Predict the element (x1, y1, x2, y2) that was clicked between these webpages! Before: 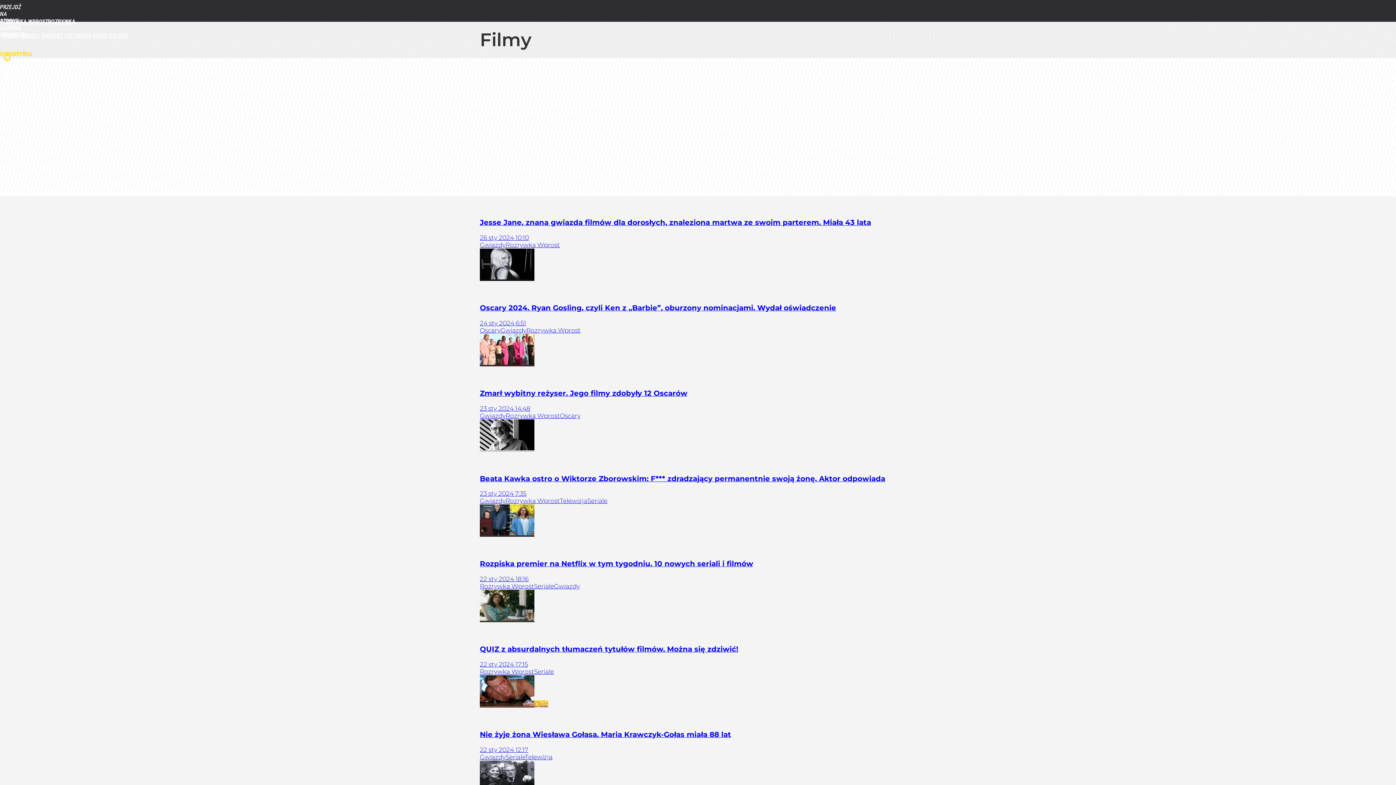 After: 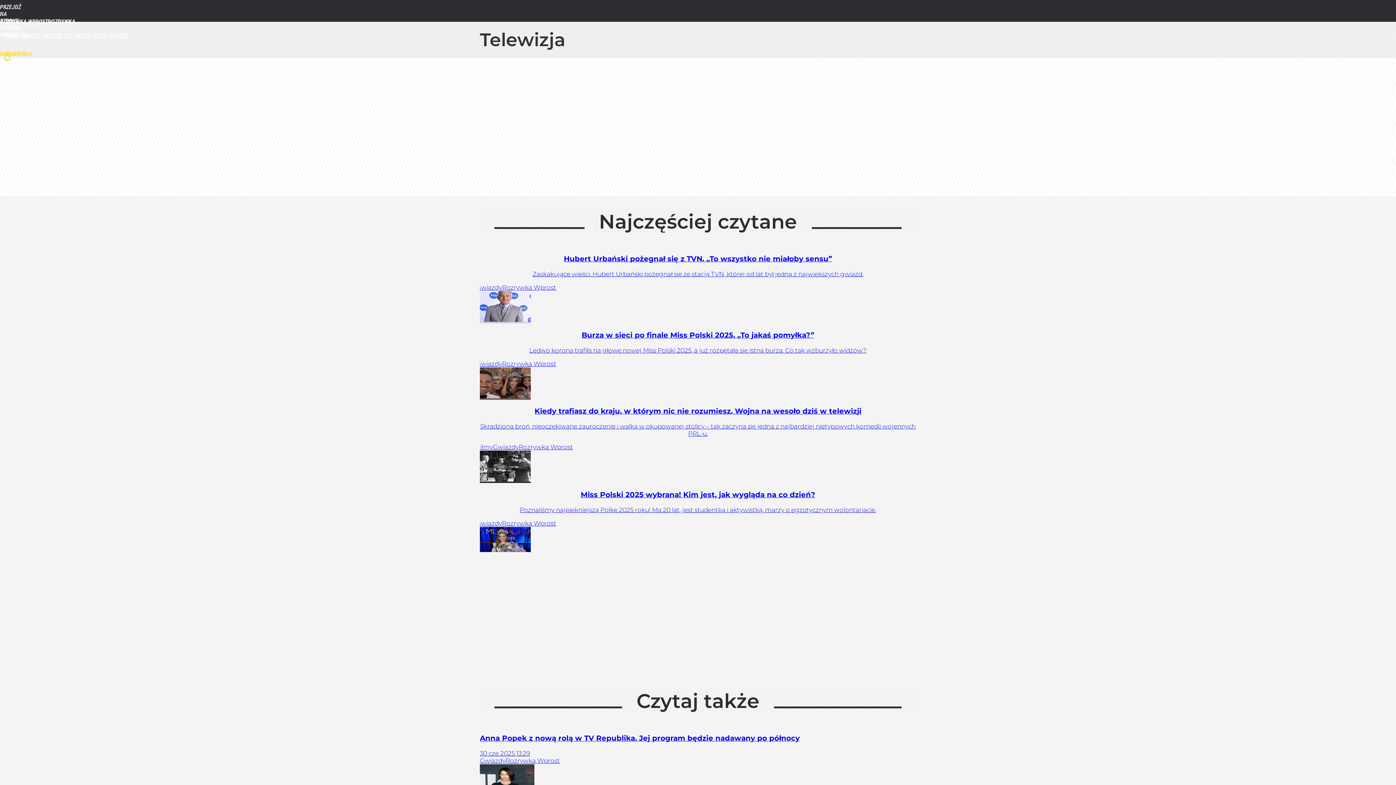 Action: label: TELEWIZJA bbox: (64, 32, 91, 39)